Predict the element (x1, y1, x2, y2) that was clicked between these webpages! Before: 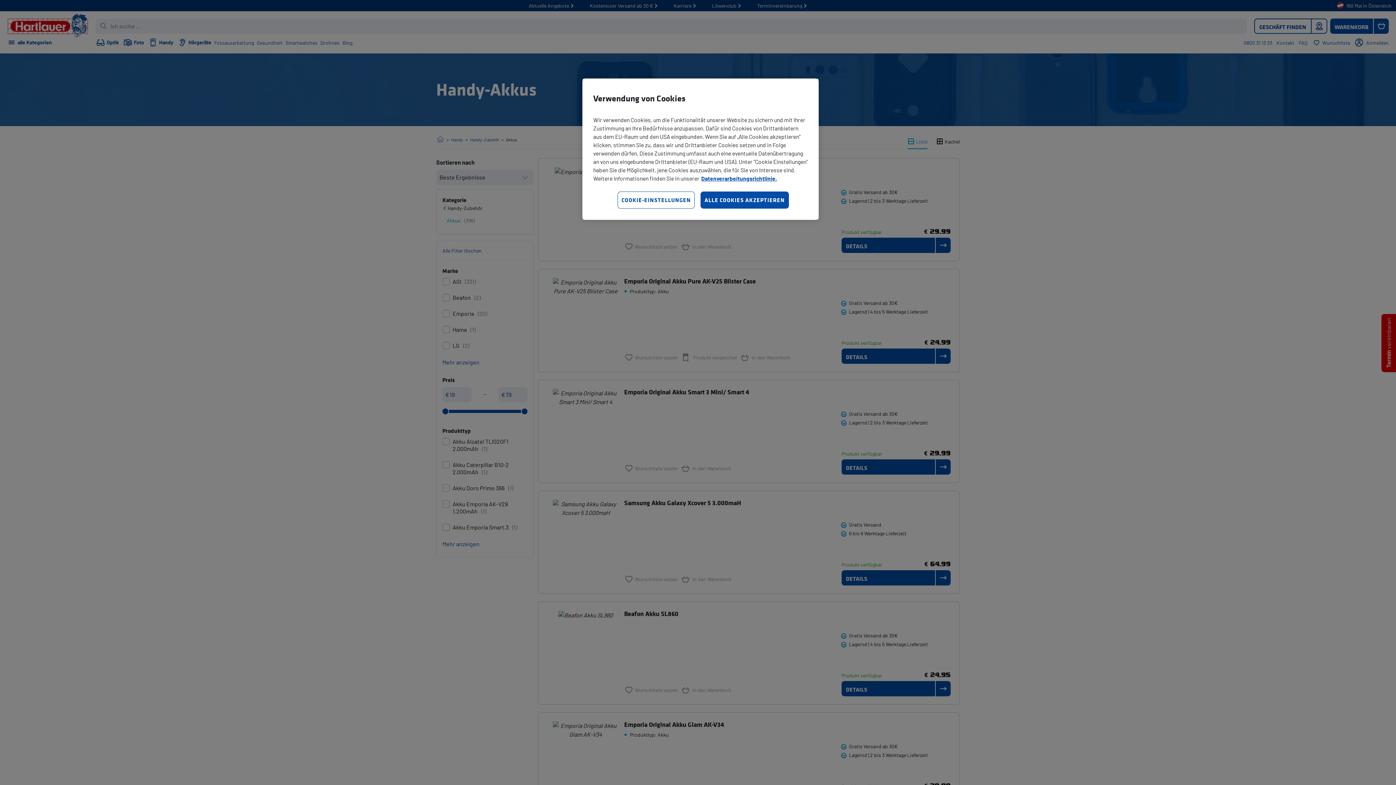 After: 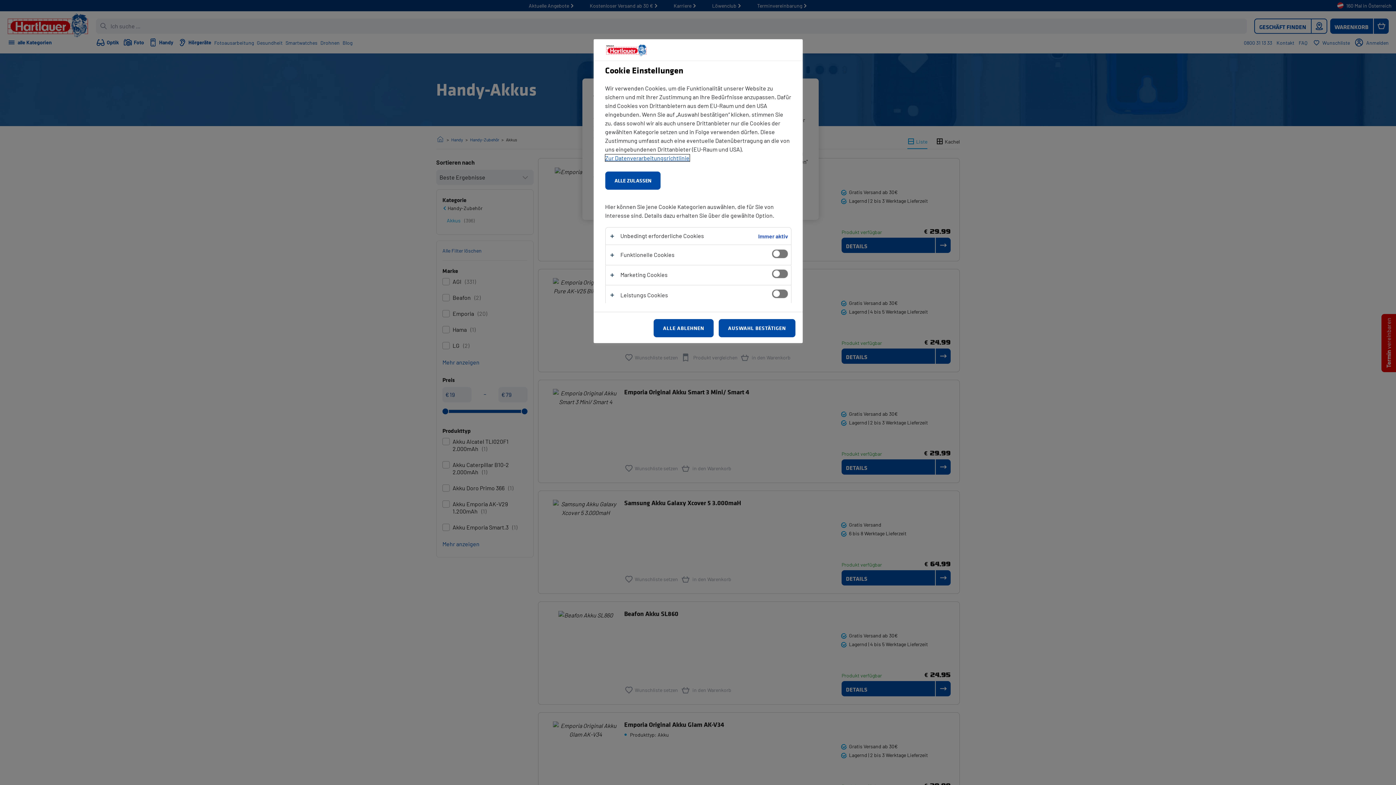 Action: label: COOKIE-EINSTELLUNGEN bbox: (617, 191, 695, 208)